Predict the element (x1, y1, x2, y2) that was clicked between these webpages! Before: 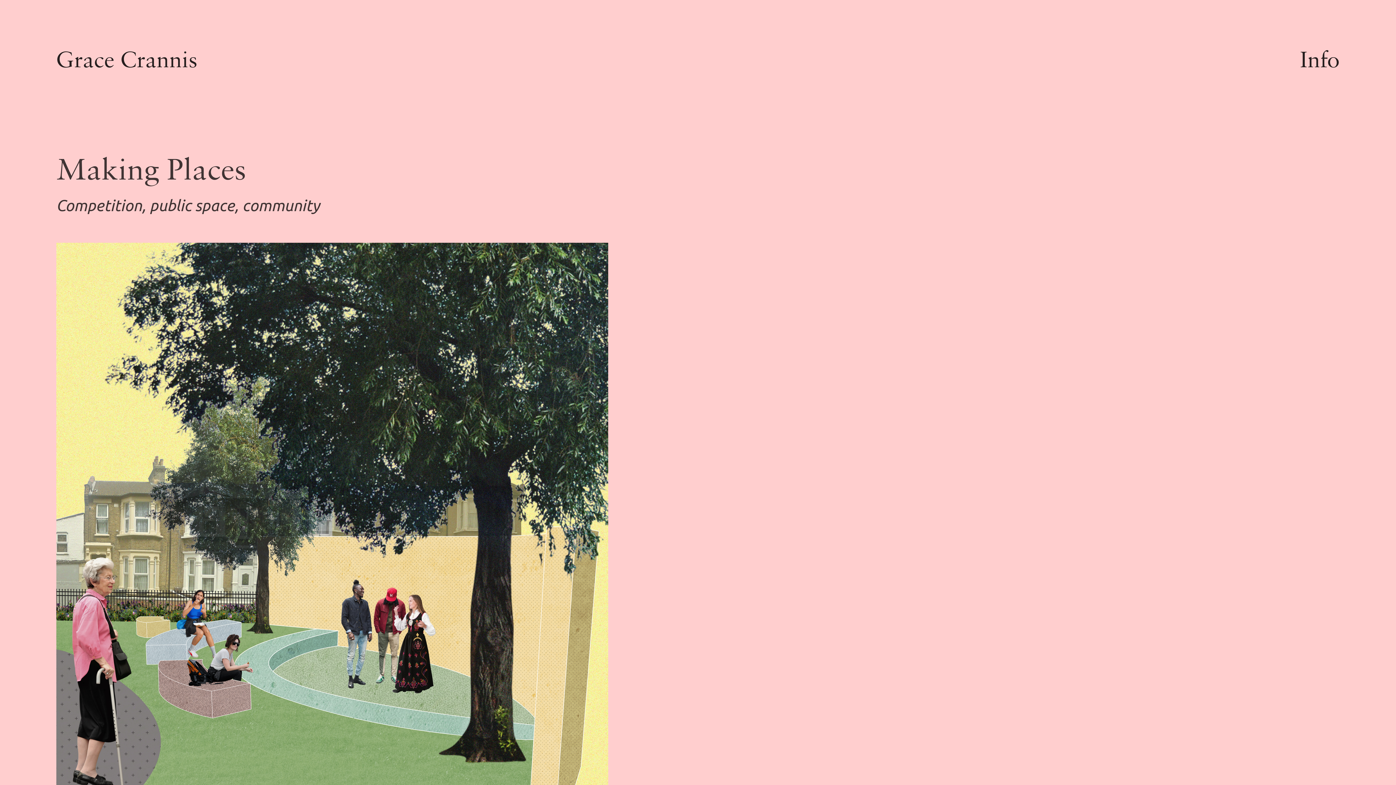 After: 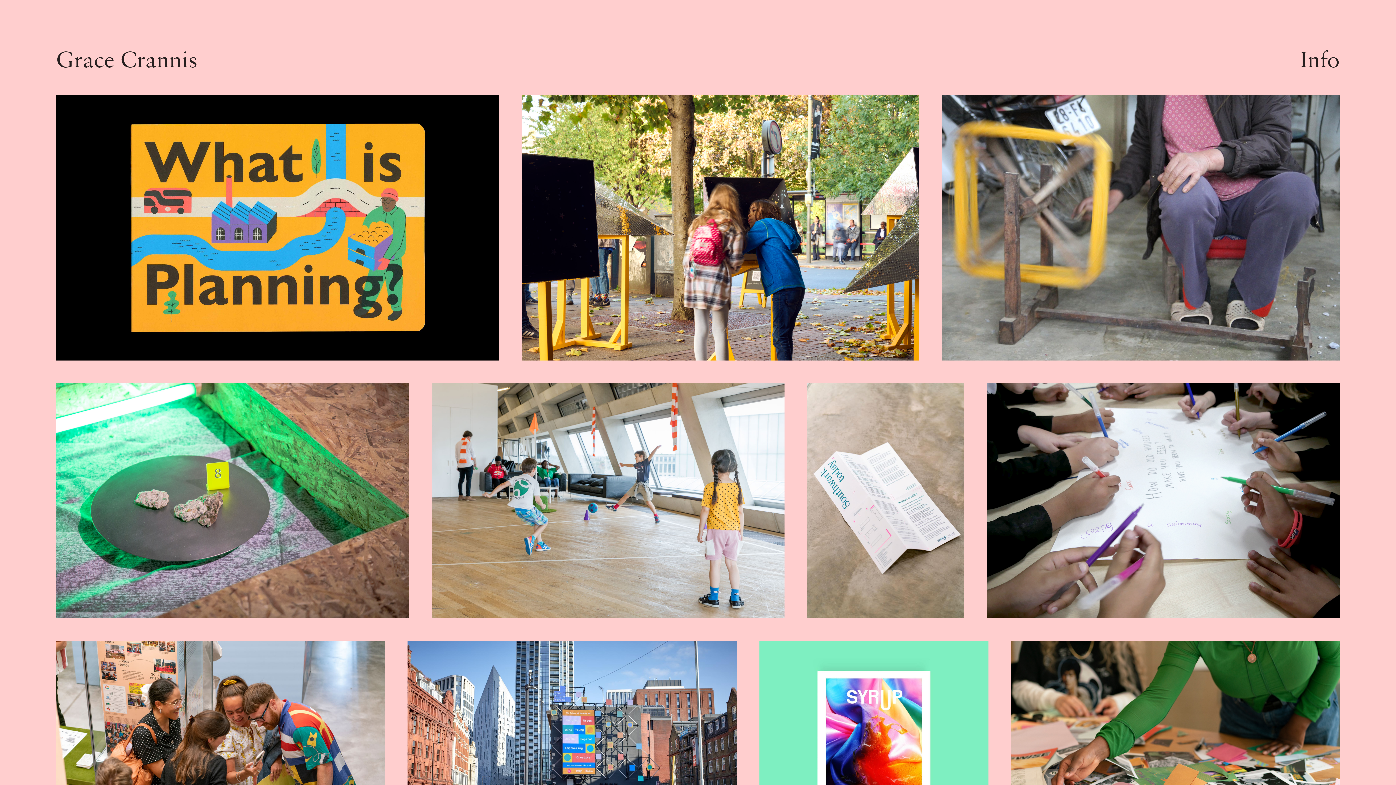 Action: bbox: (56, 45, 197, 75) label: Grace Crannis